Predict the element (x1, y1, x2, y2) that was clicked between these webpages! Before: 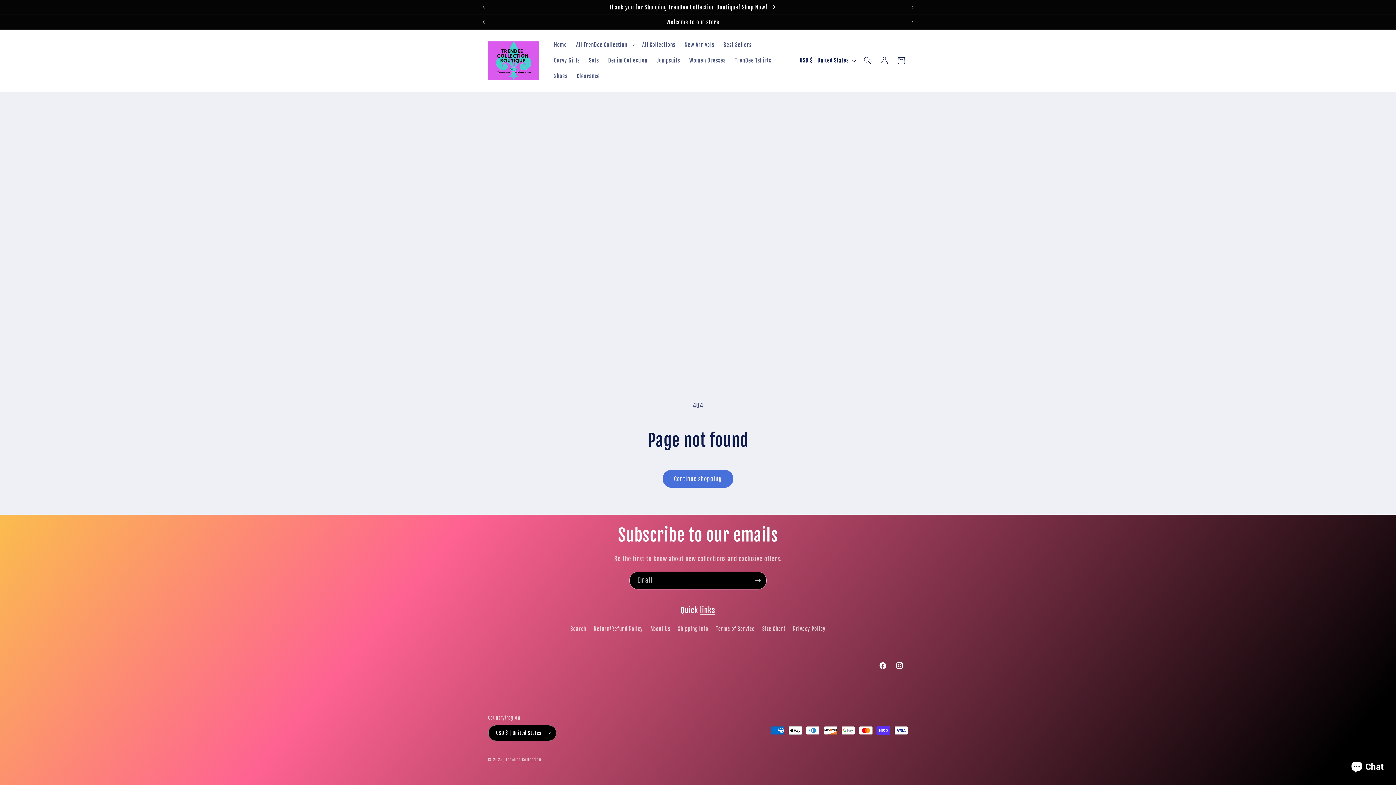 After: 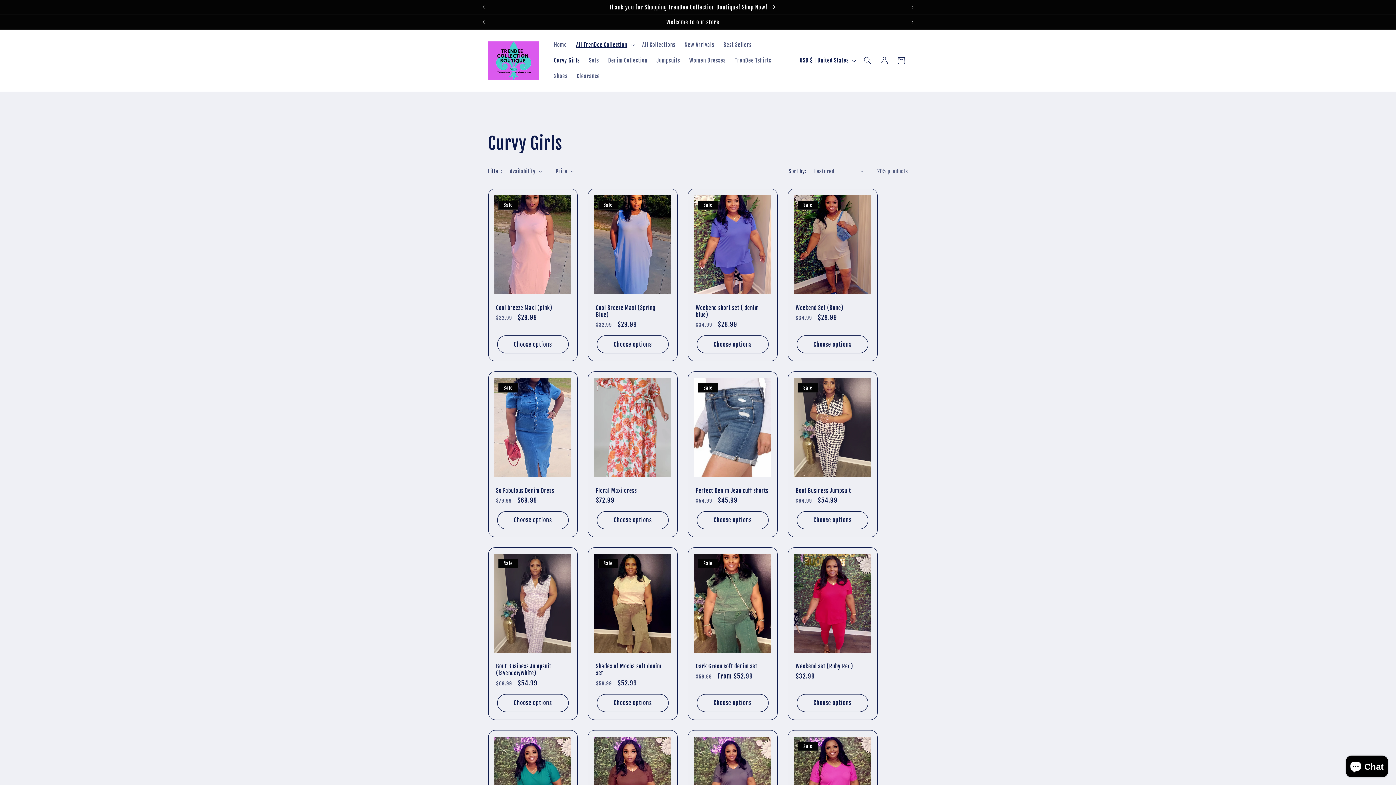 Action: label: Curvy Girls bbox: (549, 52, 584, 68)